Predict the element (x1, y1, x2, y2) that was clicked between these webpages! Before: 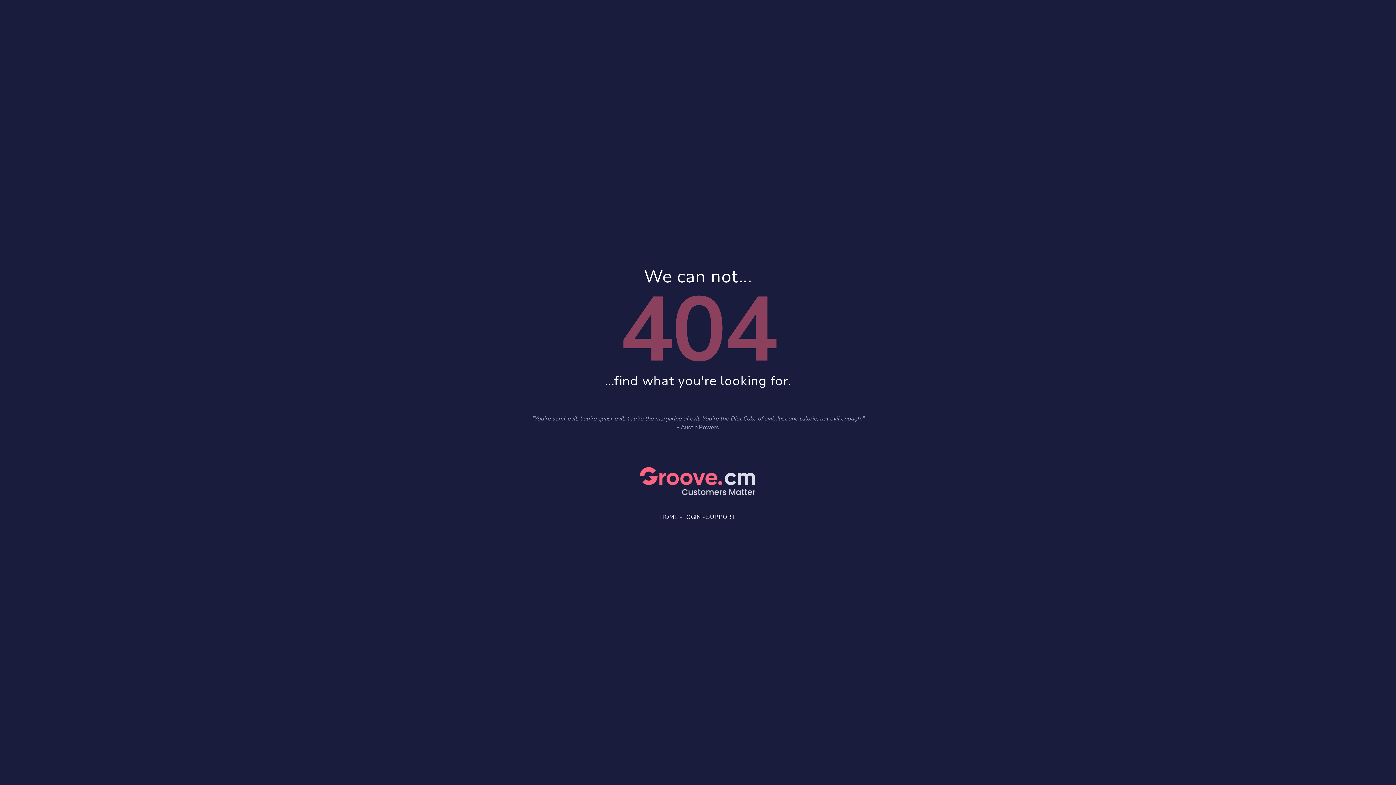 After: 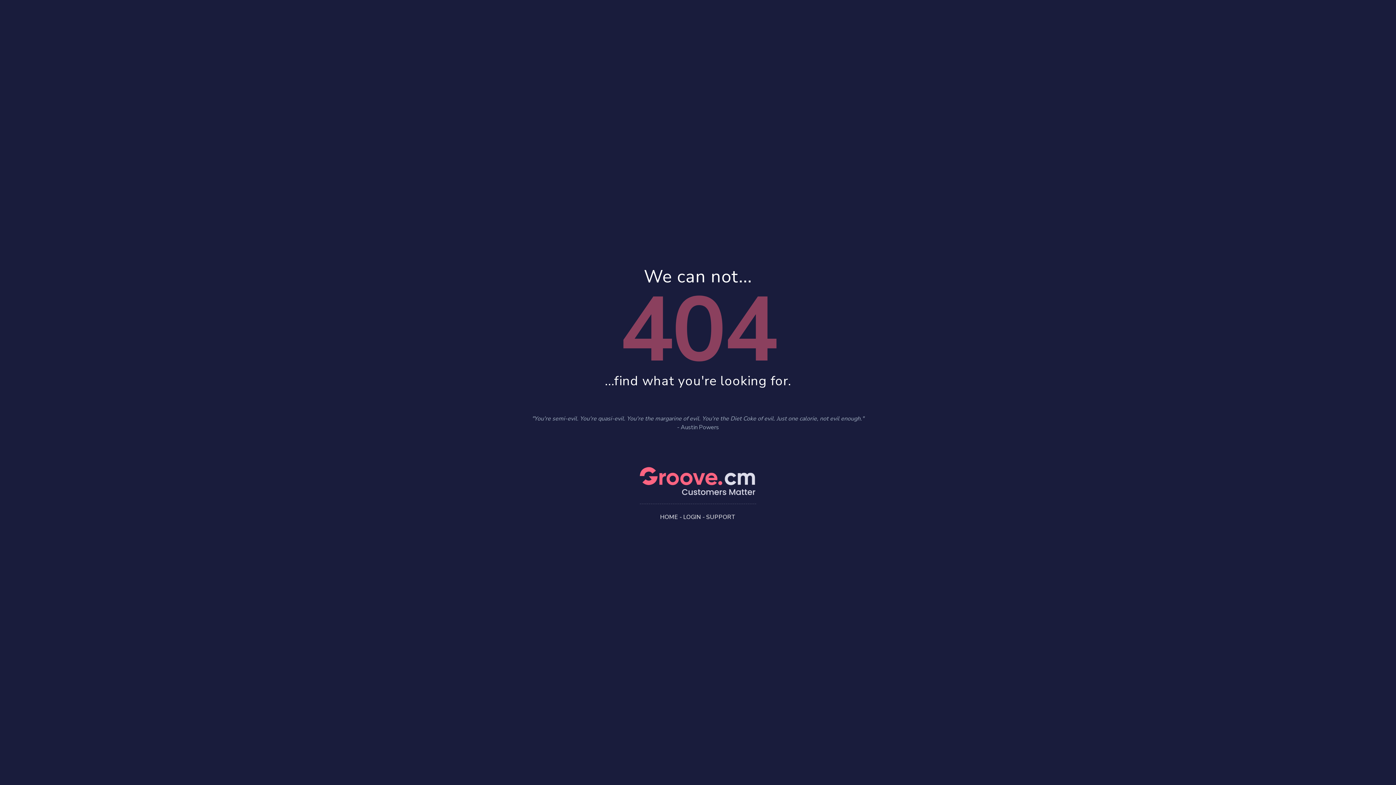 Action: bbox: (683, 513, 701, 521) label: LOGIN